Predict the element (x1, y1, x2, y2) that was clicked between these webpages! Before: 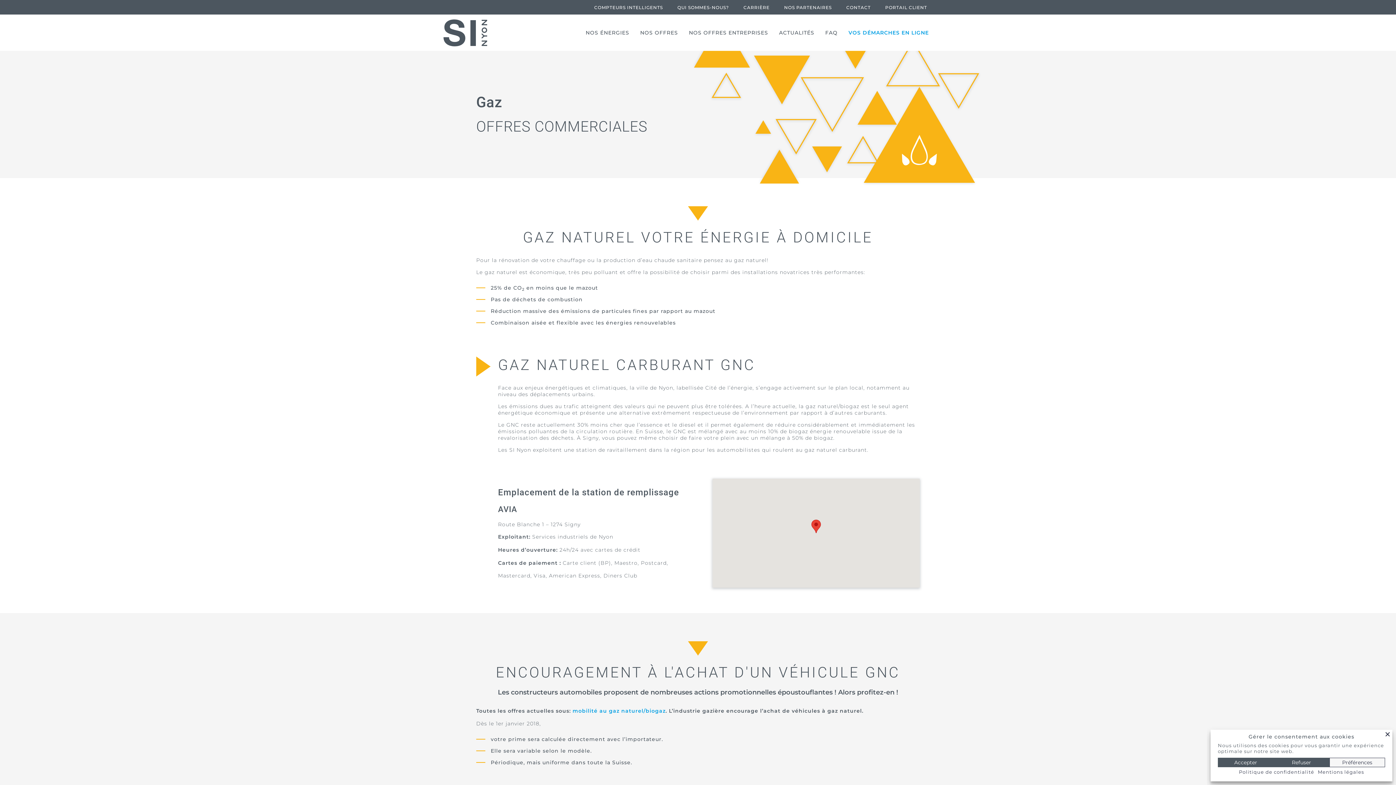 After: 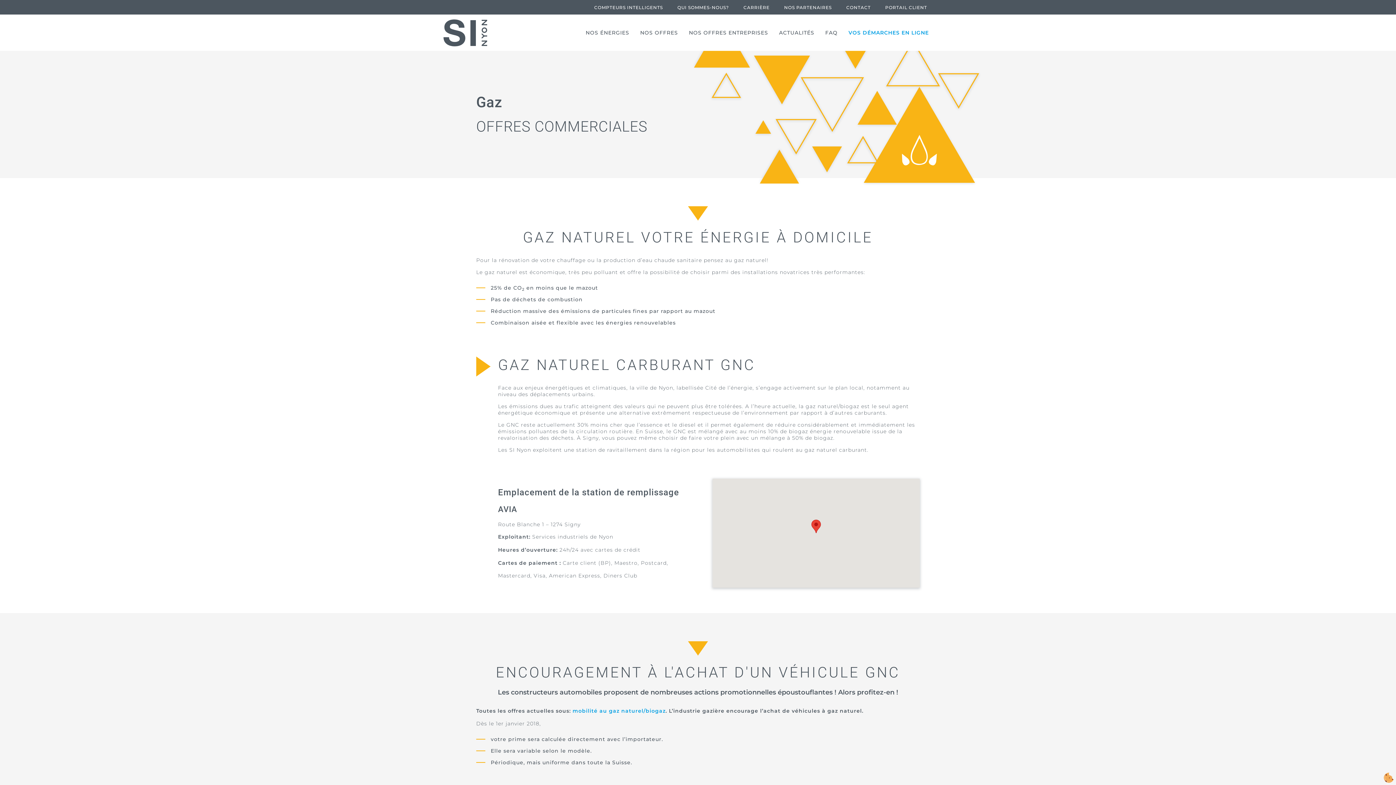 Action: bbox: (1384, 730, 1392, 738)